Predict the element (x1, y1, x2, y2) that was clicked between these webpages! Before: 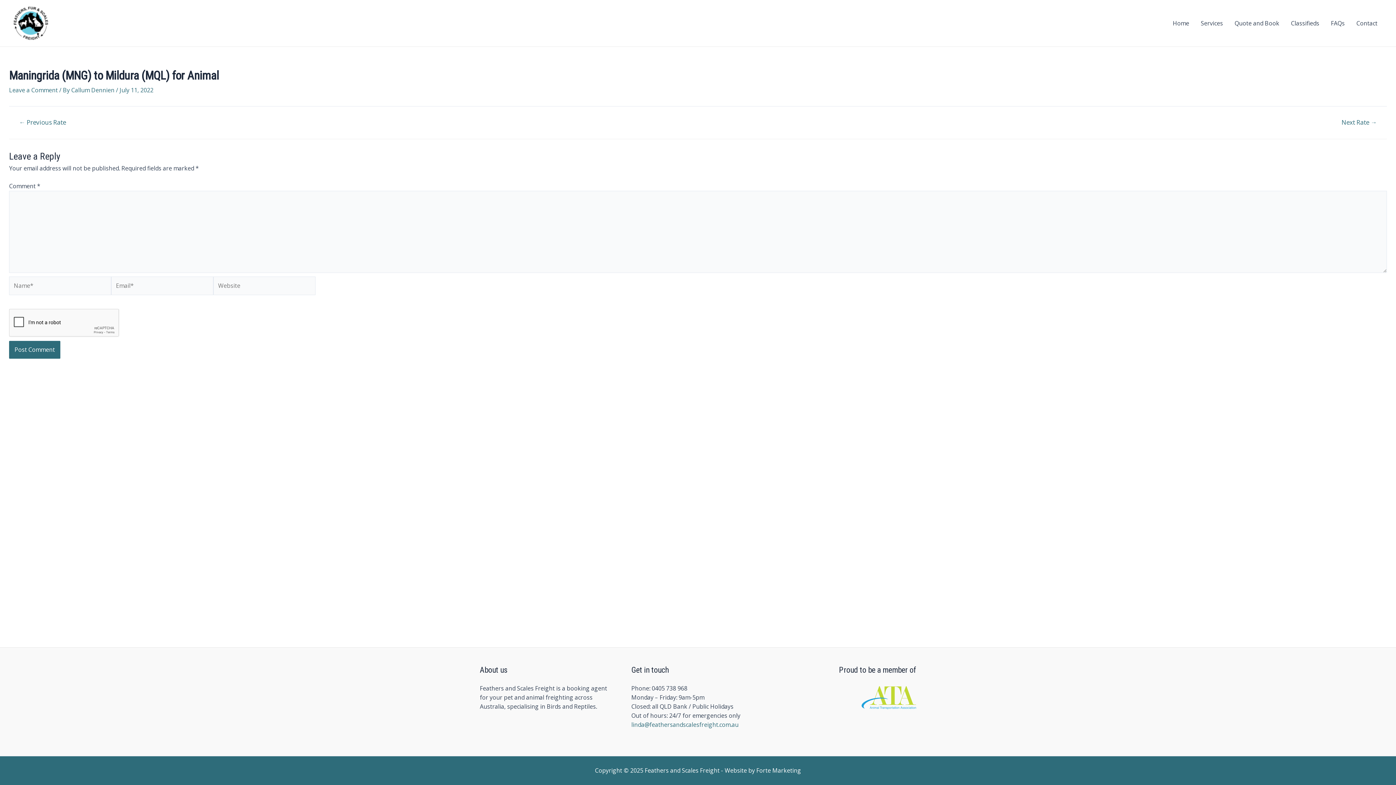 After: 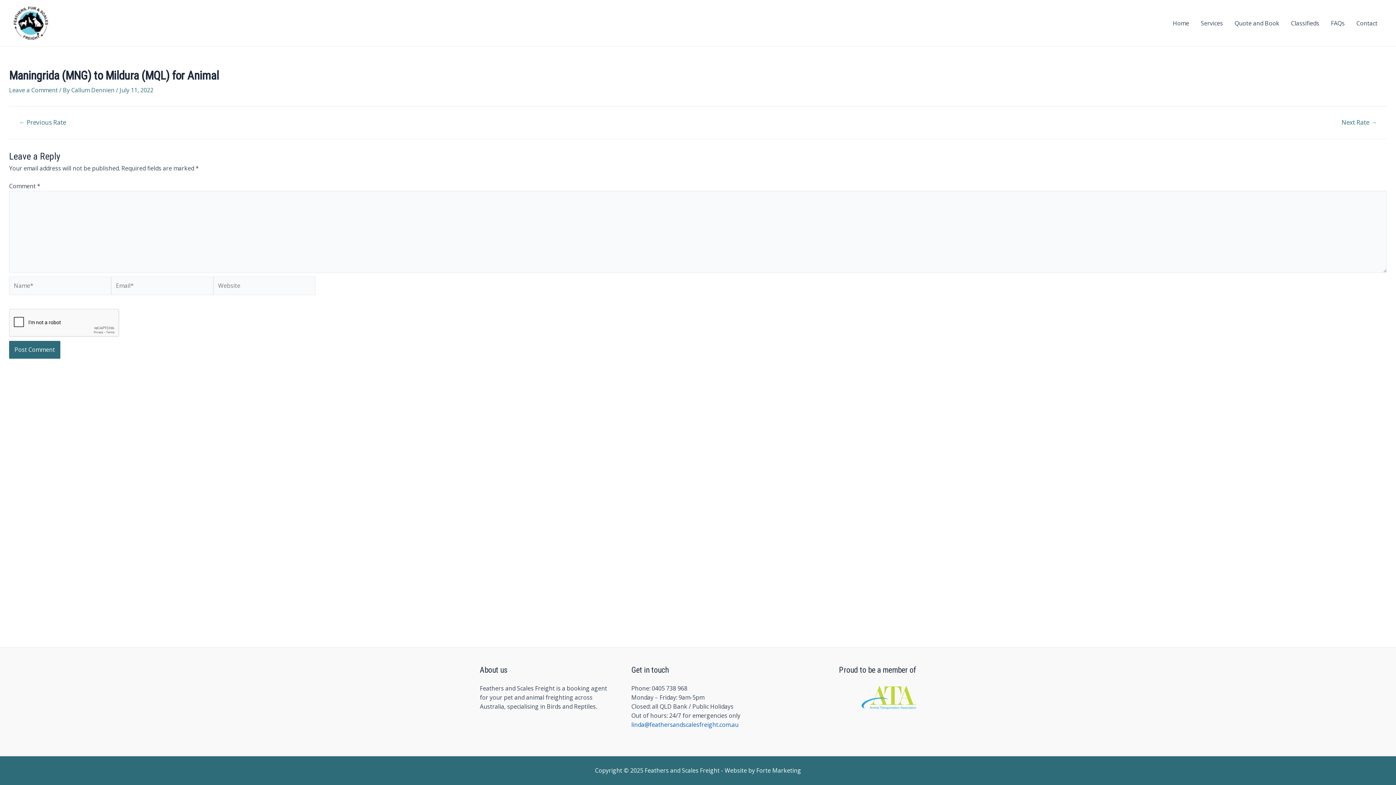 Action: label: linda@feathersandscalesfreight.com.au bbox: (631, 721, 738, 729)